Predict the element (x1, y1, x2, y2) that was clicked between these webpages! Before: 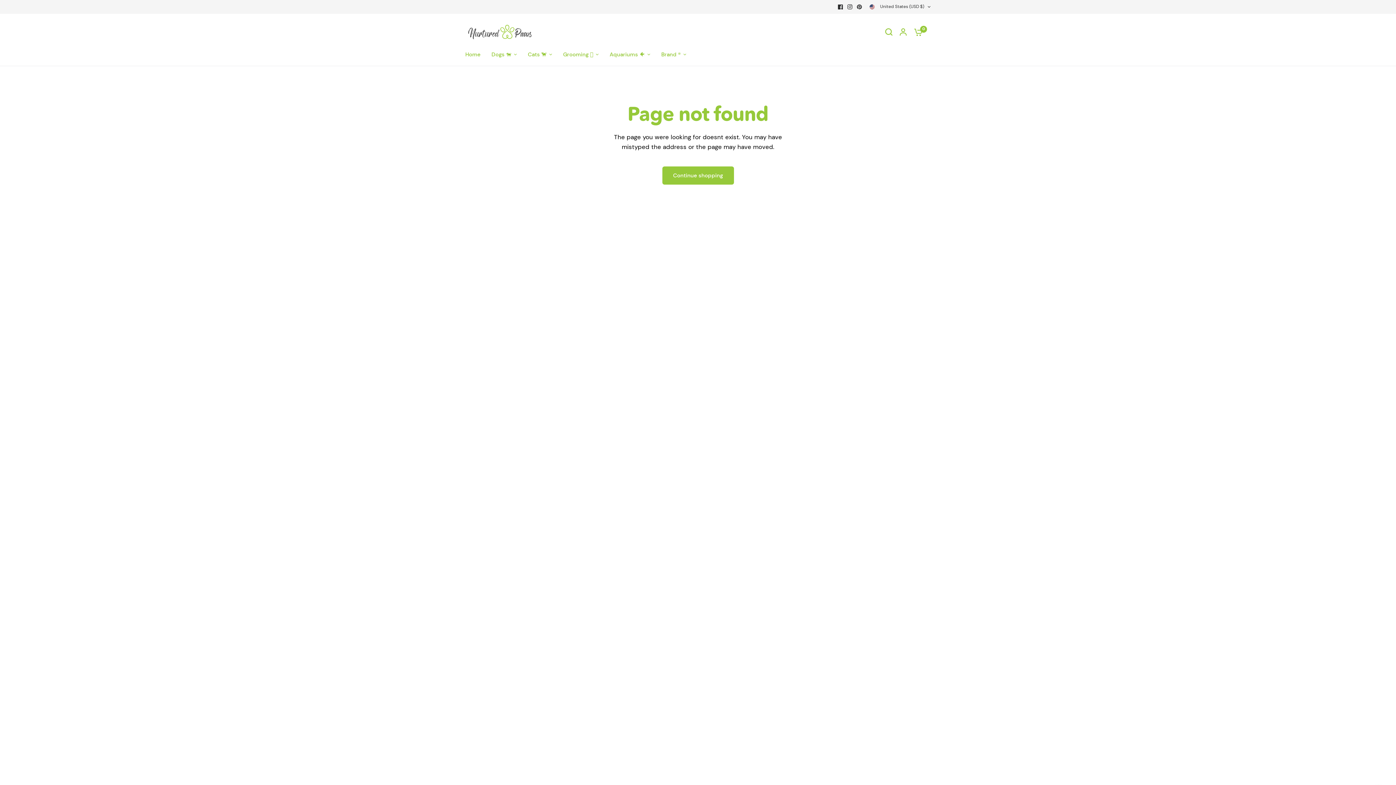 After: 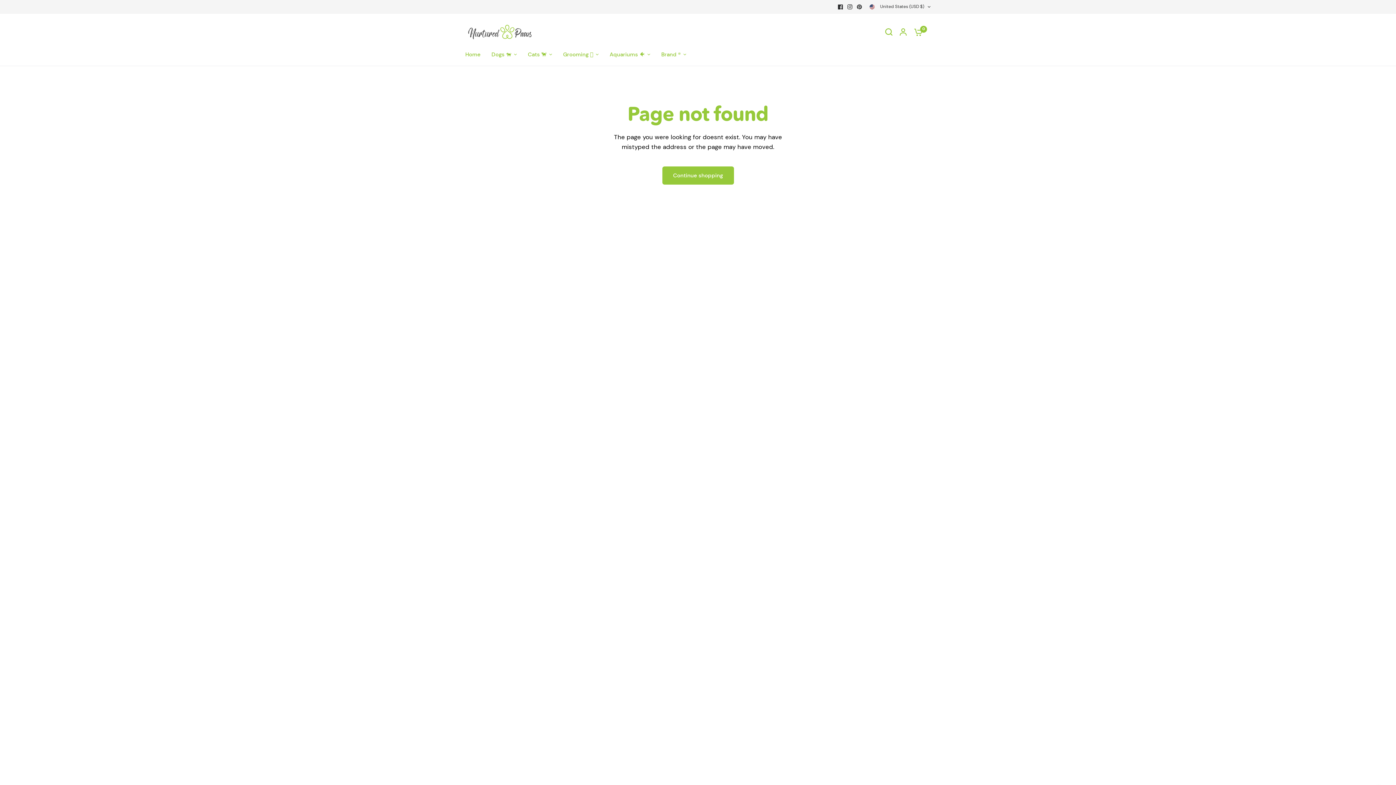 Action: bbox: (854, 2, 864, 11)